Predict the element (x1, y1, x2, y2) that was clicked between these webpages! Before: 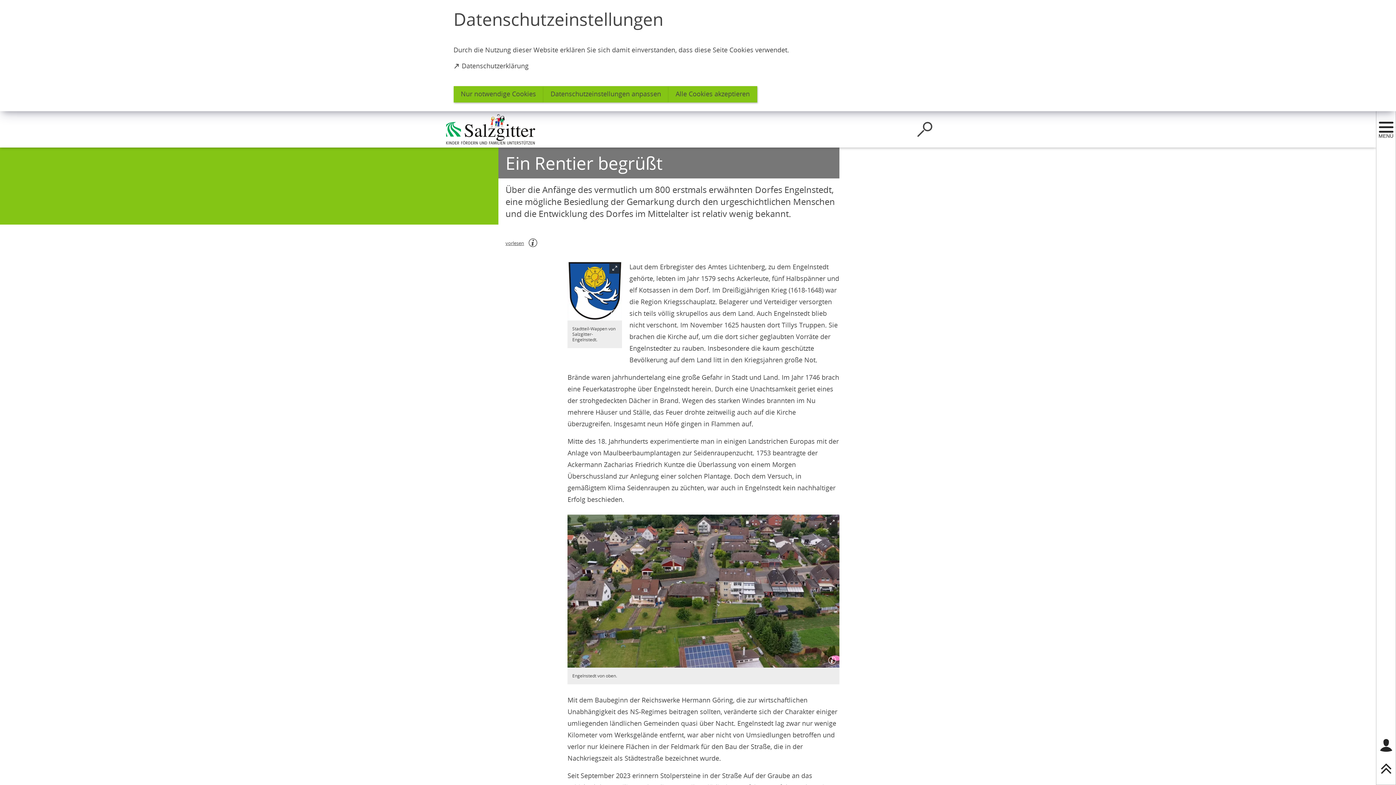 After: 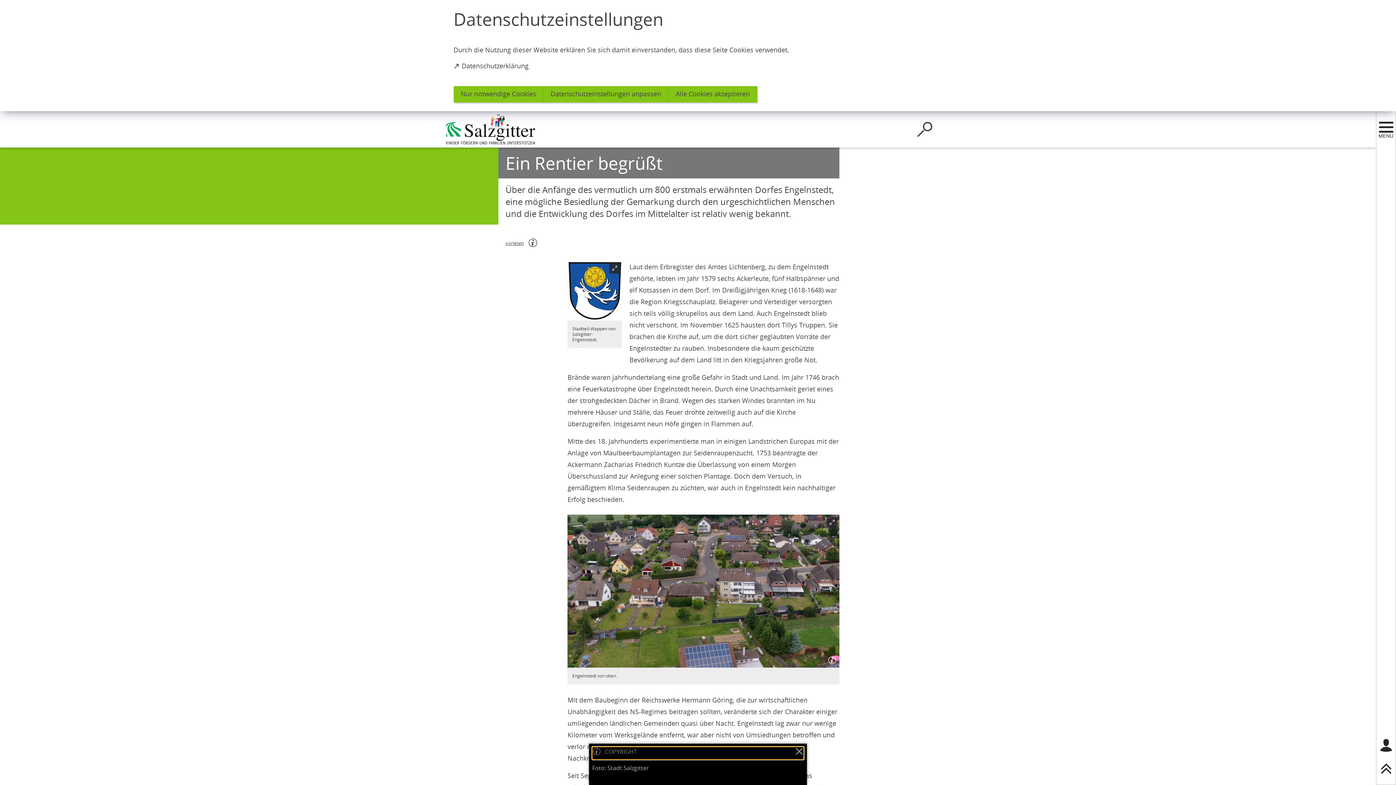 Action: bbox: (822, 650, 839, 668)